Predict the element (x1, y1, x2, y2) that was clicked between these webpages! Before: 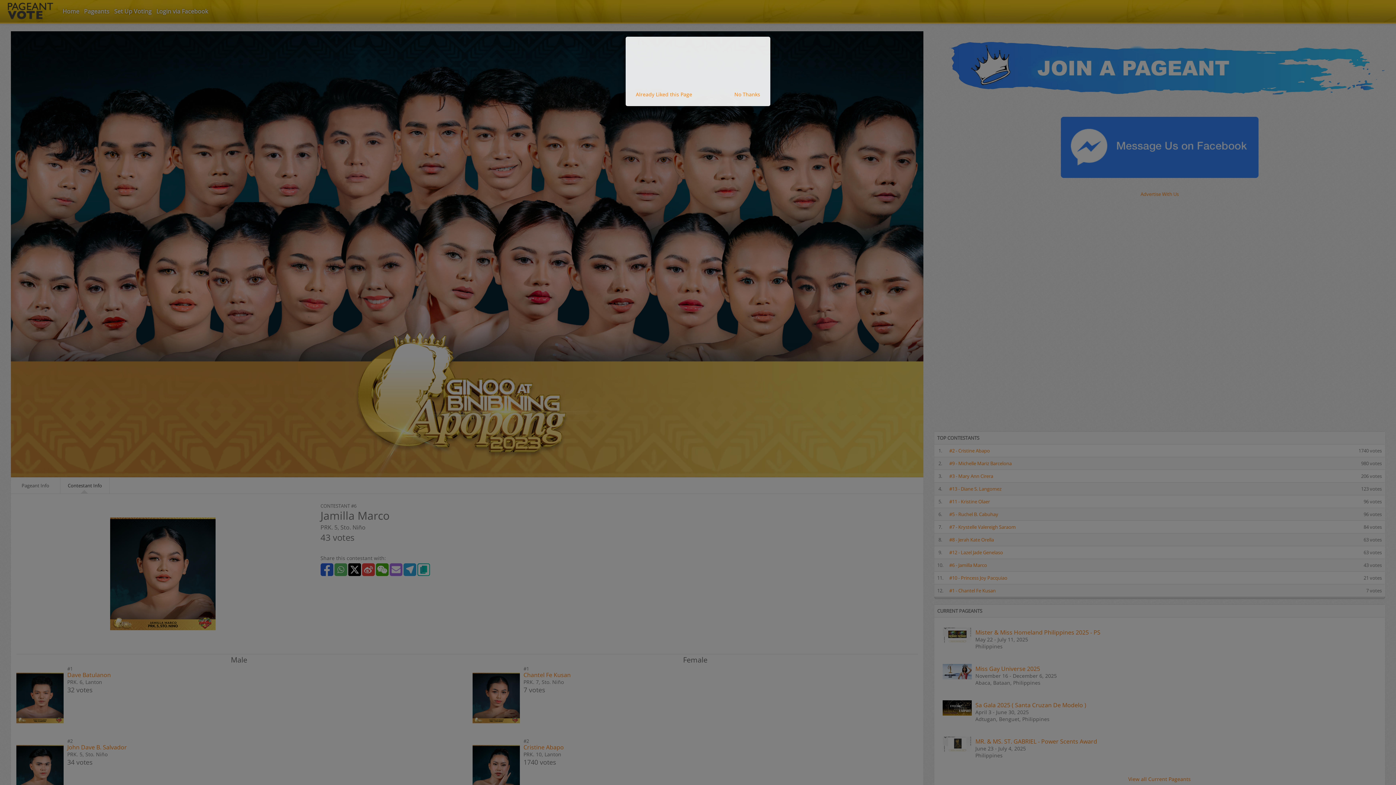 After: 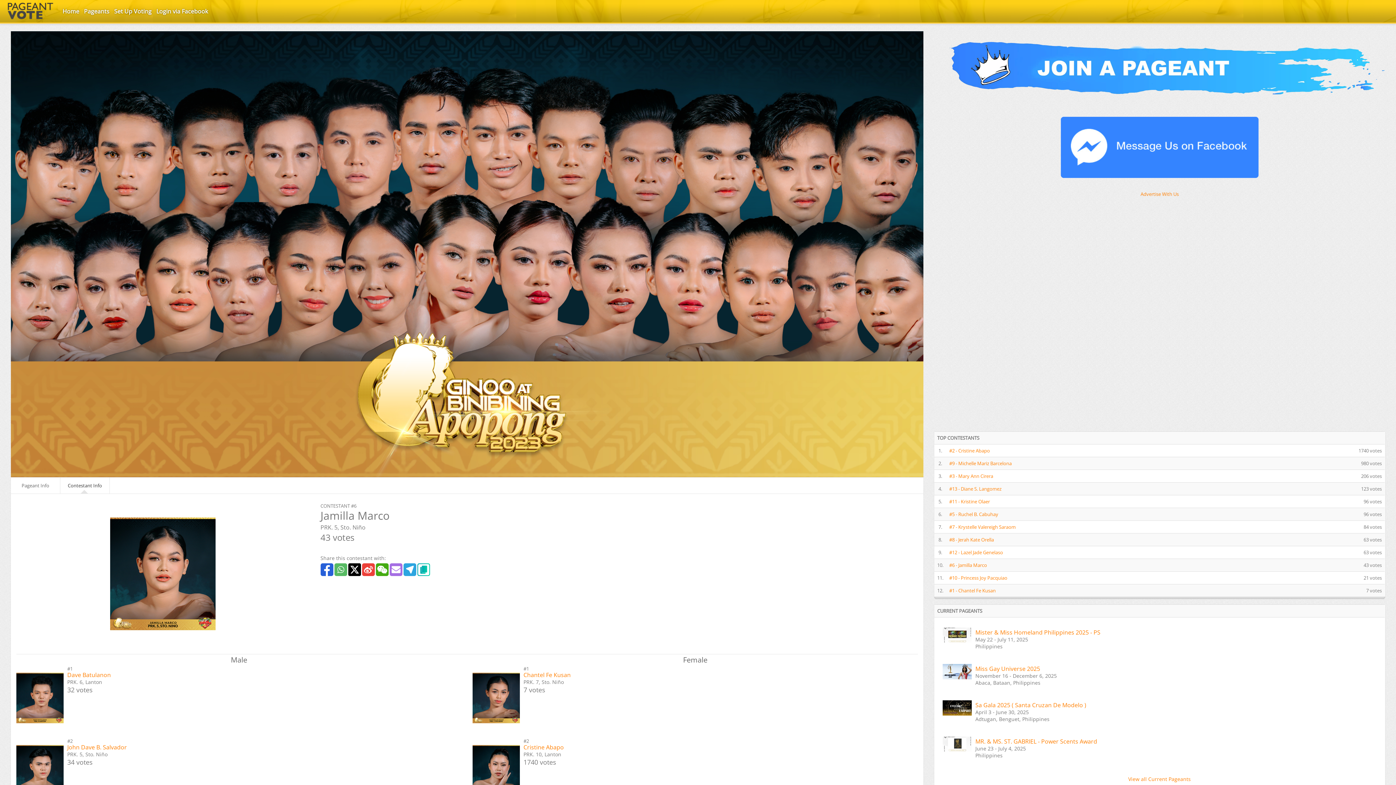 Action: label: No Thanks bbox: (729, 88, 765, 100)